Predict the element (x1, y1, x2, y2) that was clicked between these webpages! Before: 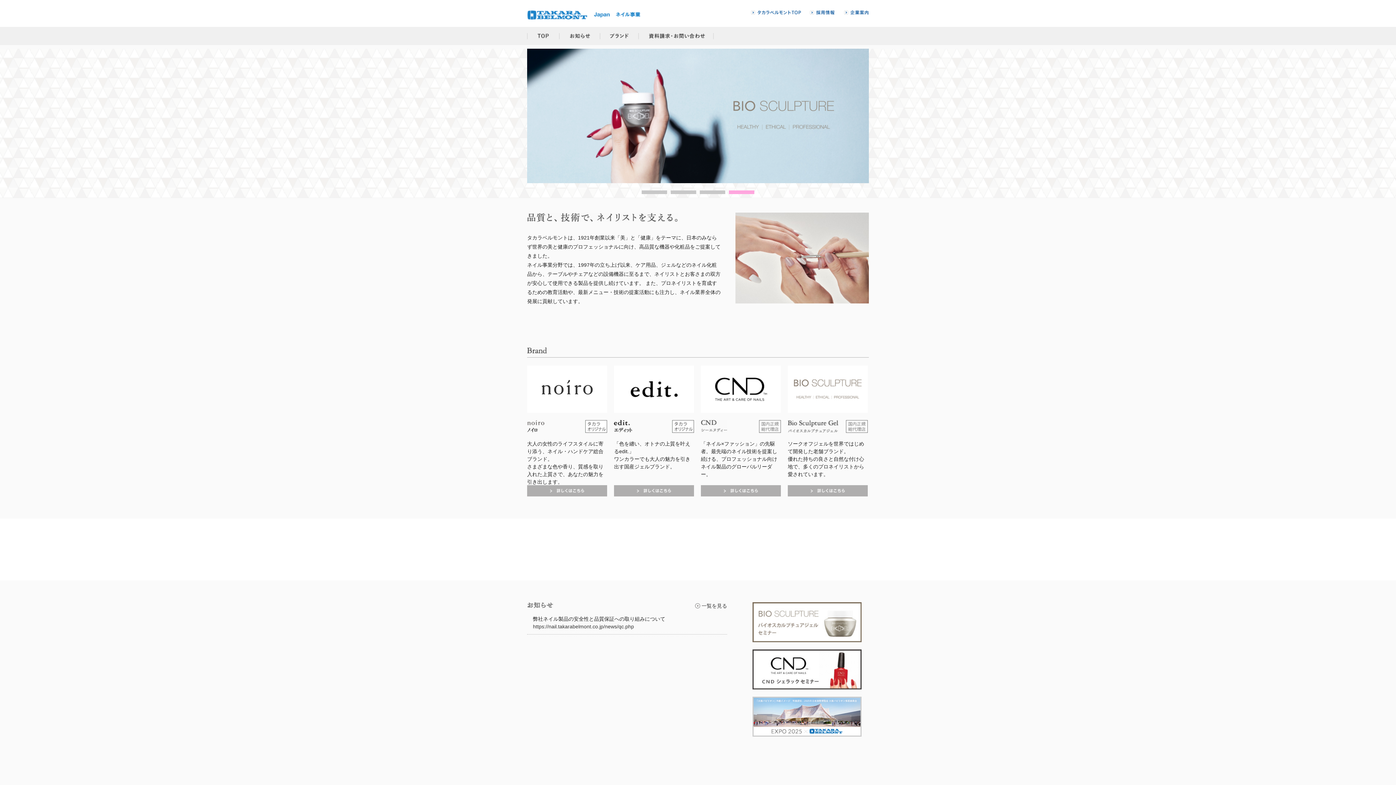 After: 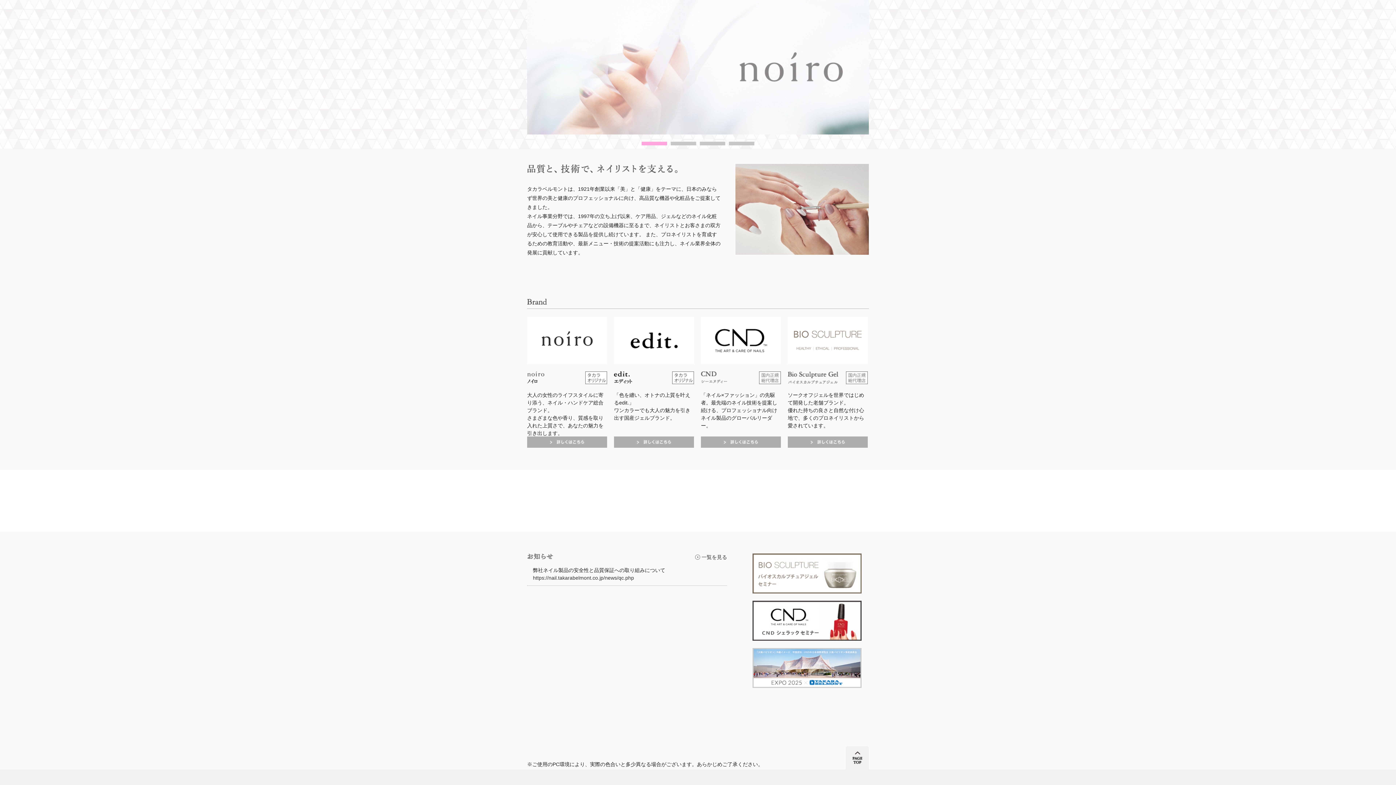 Action: bbox: (527, 48, 869, 183)